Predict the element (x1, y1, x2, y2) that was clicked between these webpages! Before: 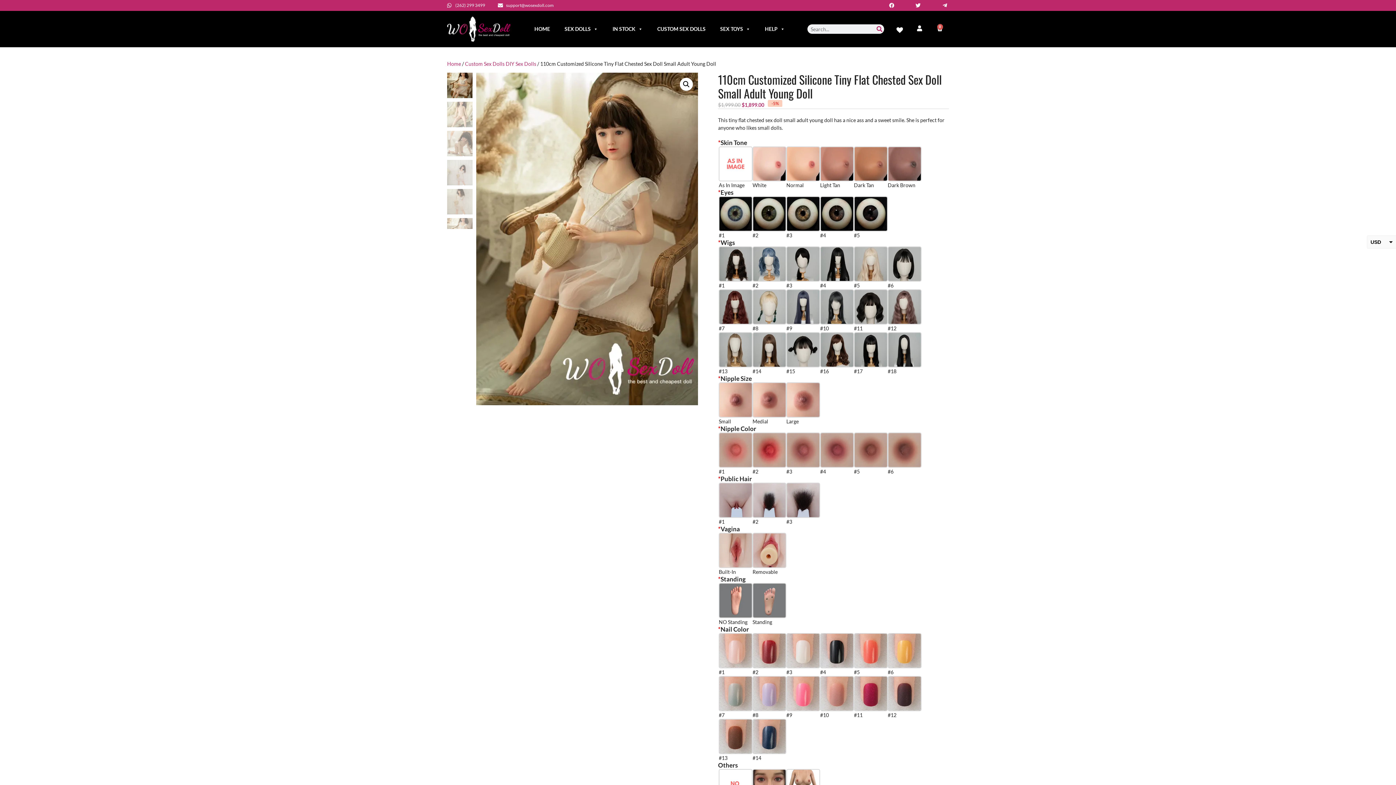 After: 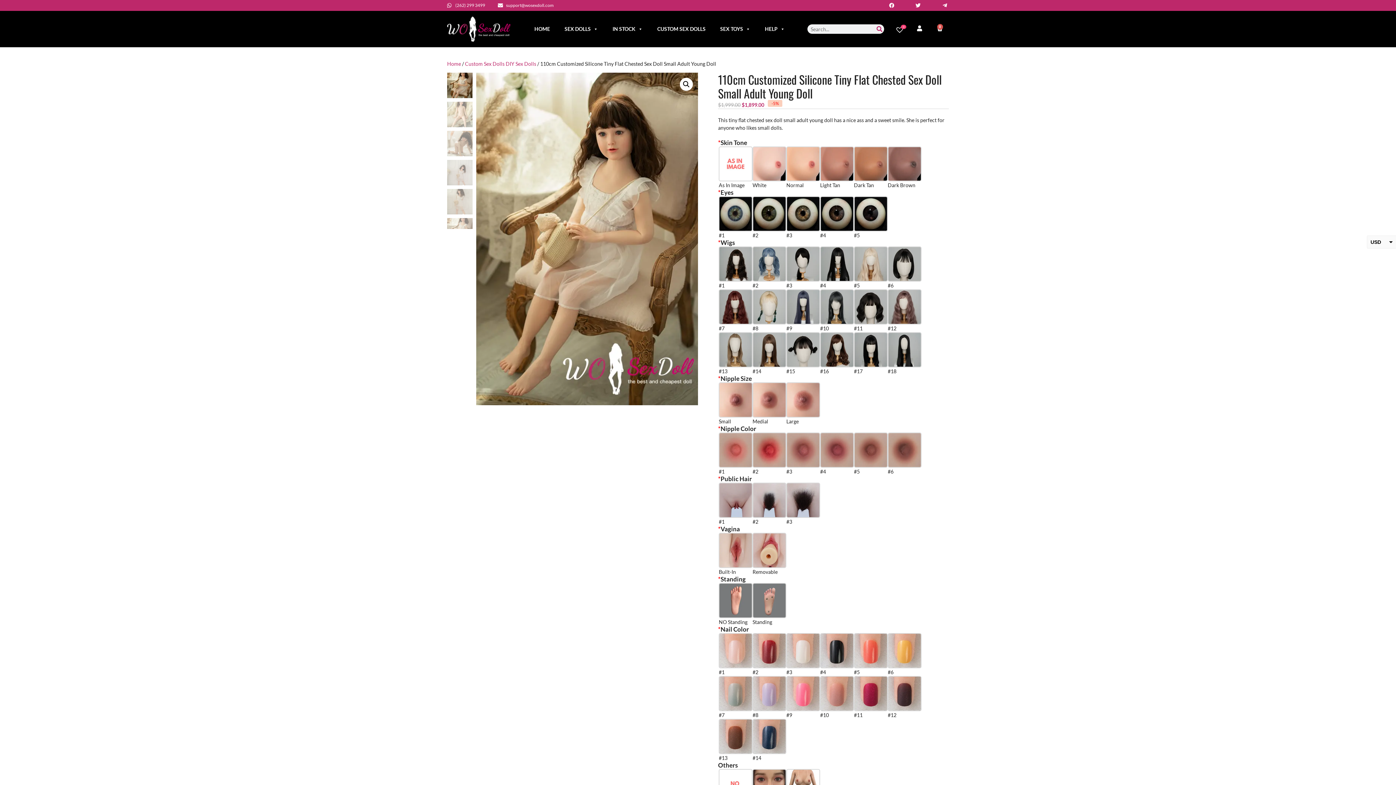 Action: bbox: (940, 2, 949, 8)